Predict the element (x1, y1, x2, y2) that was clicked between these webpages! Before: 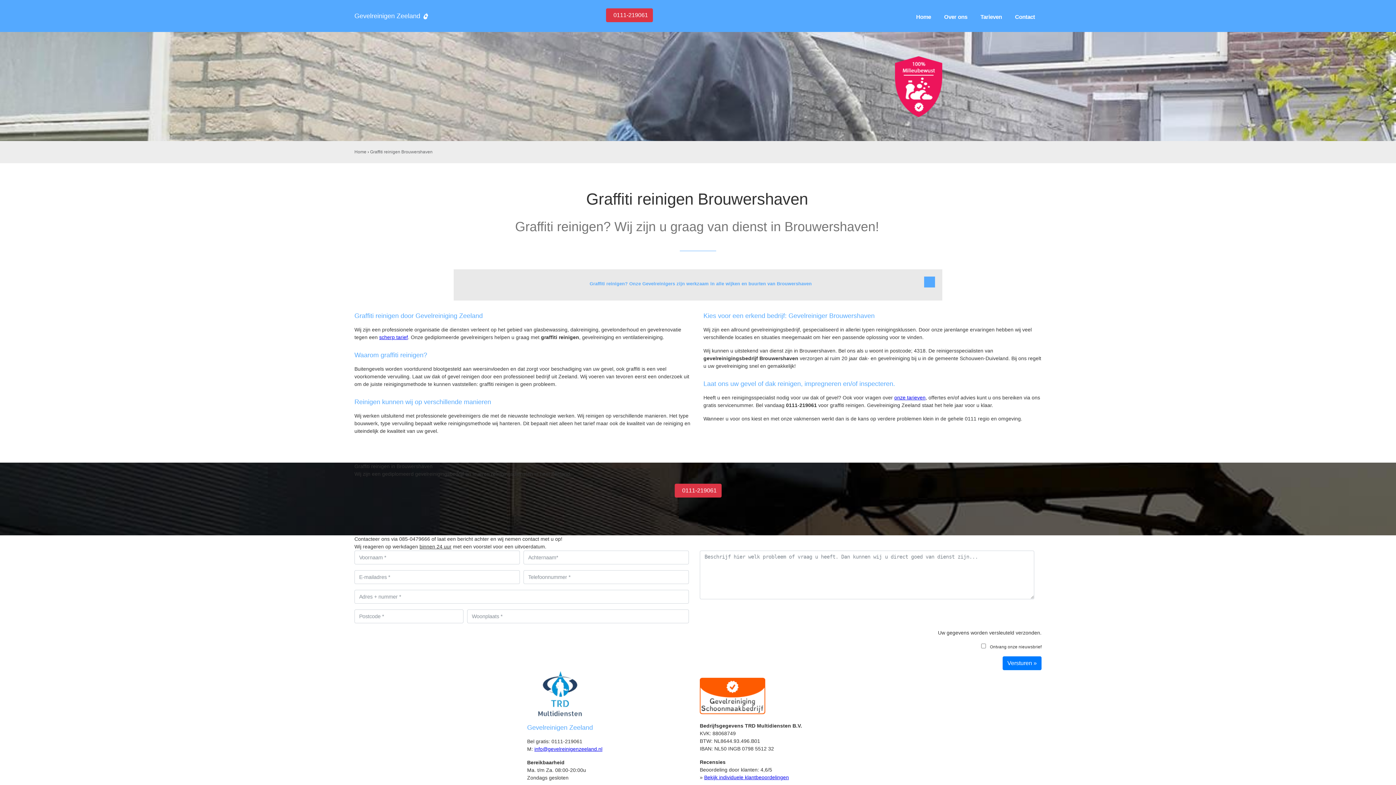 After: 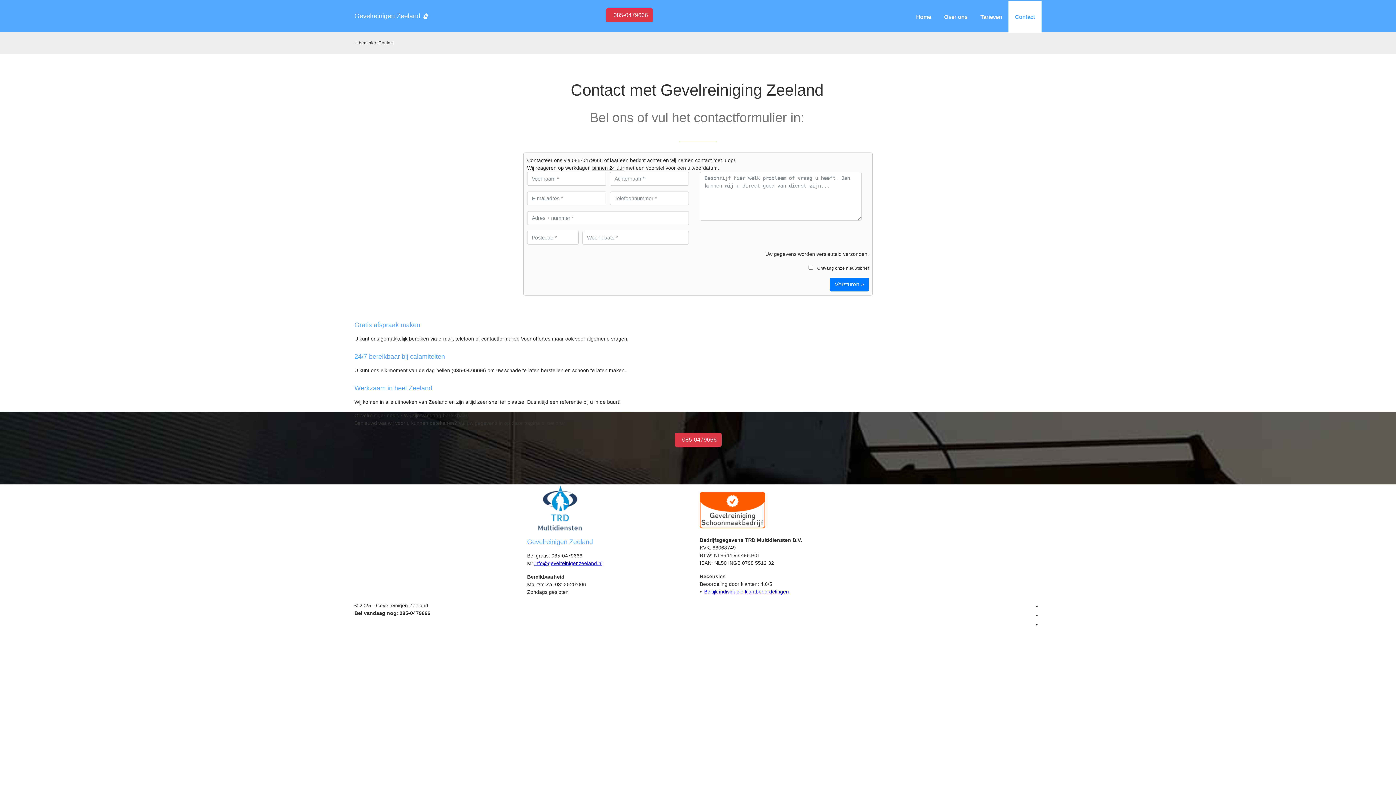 Action: bbox: (1008, 0, 1041, 33) label: Contact